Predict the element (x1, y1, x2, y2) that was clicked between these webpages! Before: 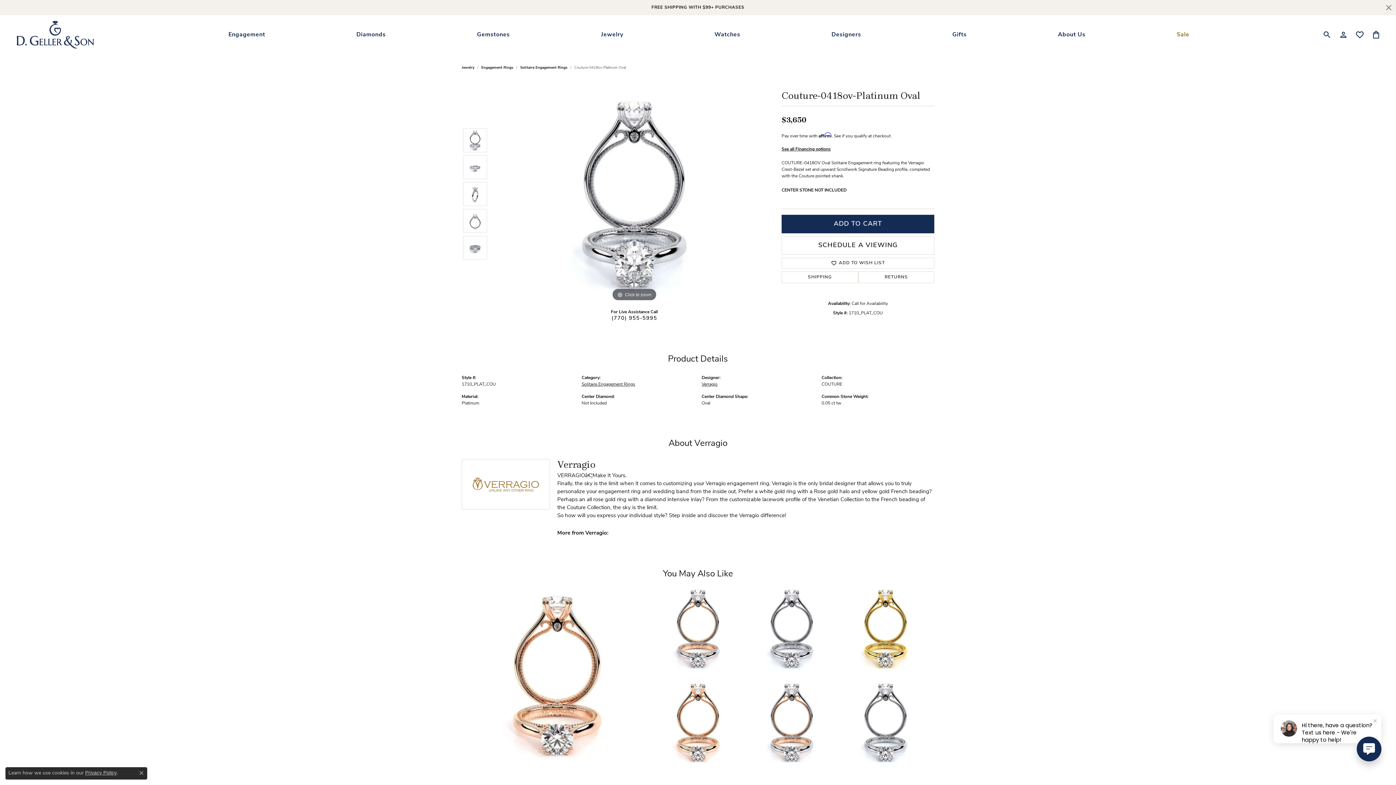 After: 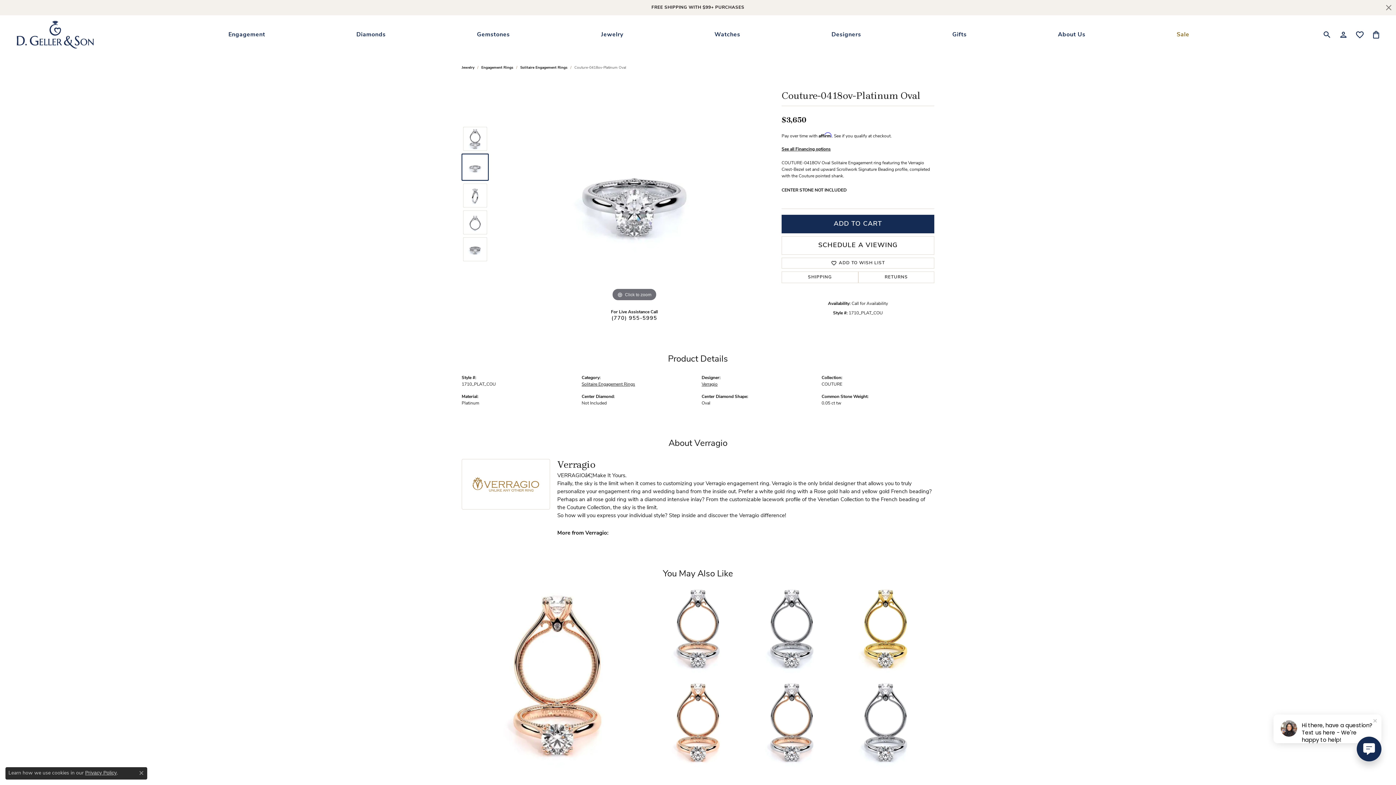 Action: bbox: (463, 155, 487, 179)